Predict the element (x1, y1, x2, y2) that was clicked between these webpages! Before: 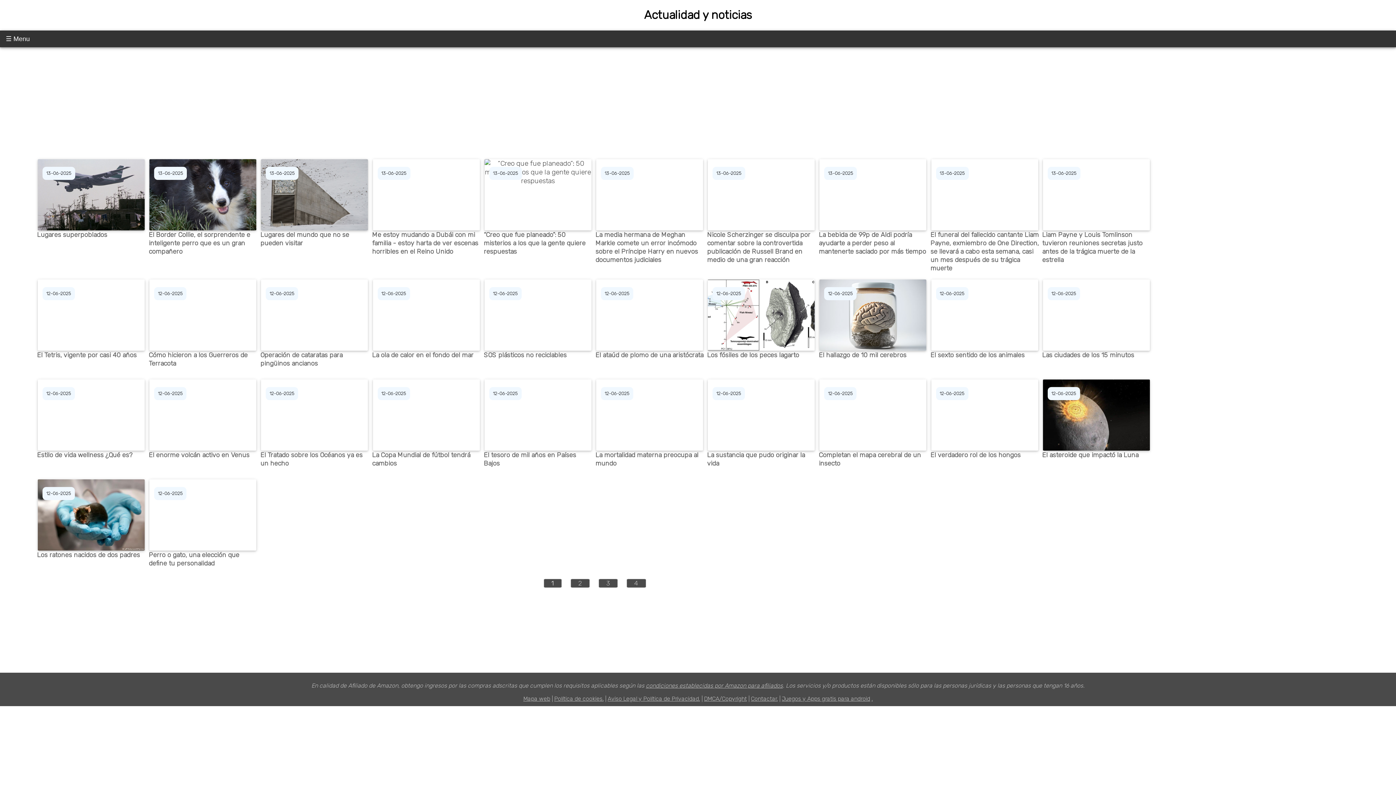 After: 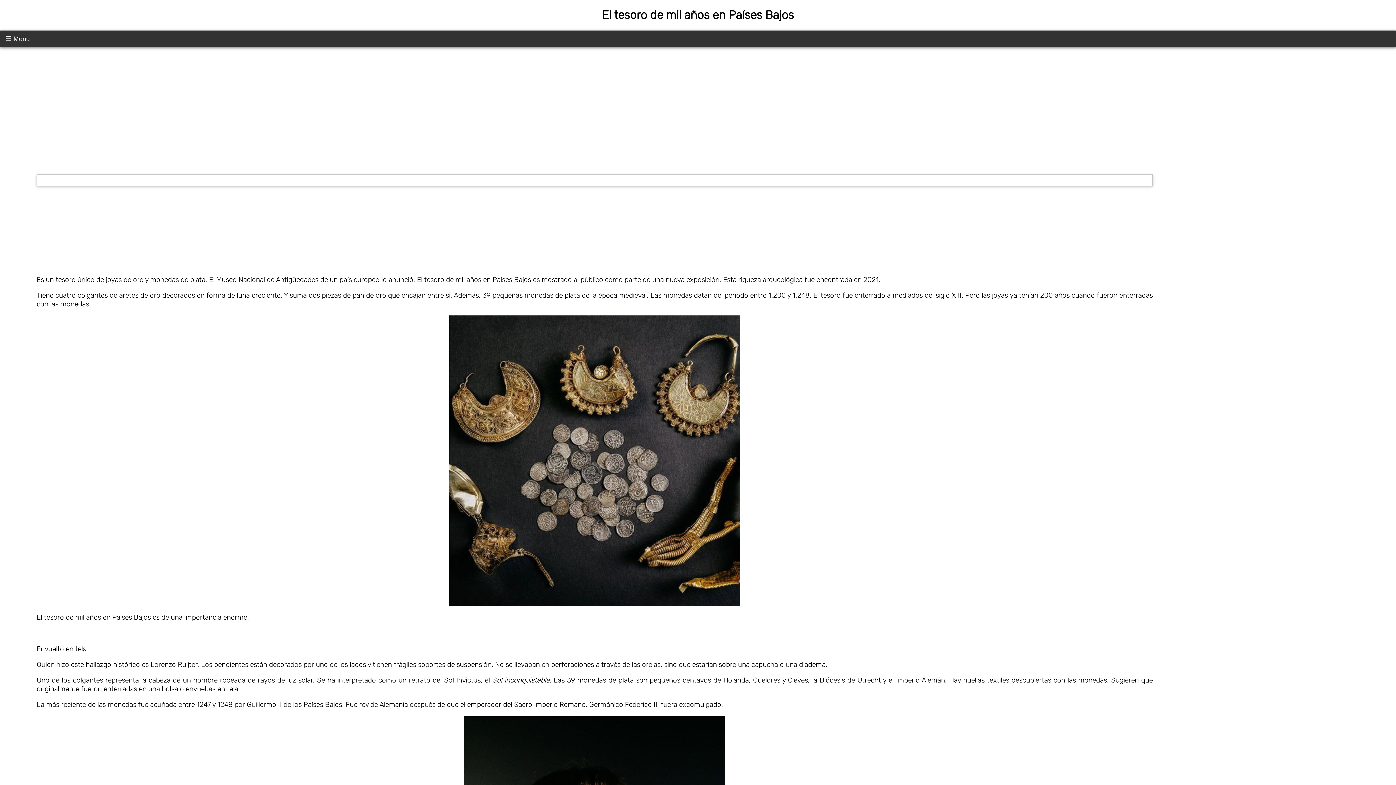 Action: bbox: (483, 241, 592, 259) label: El tesoro de mil años en Países Bajos